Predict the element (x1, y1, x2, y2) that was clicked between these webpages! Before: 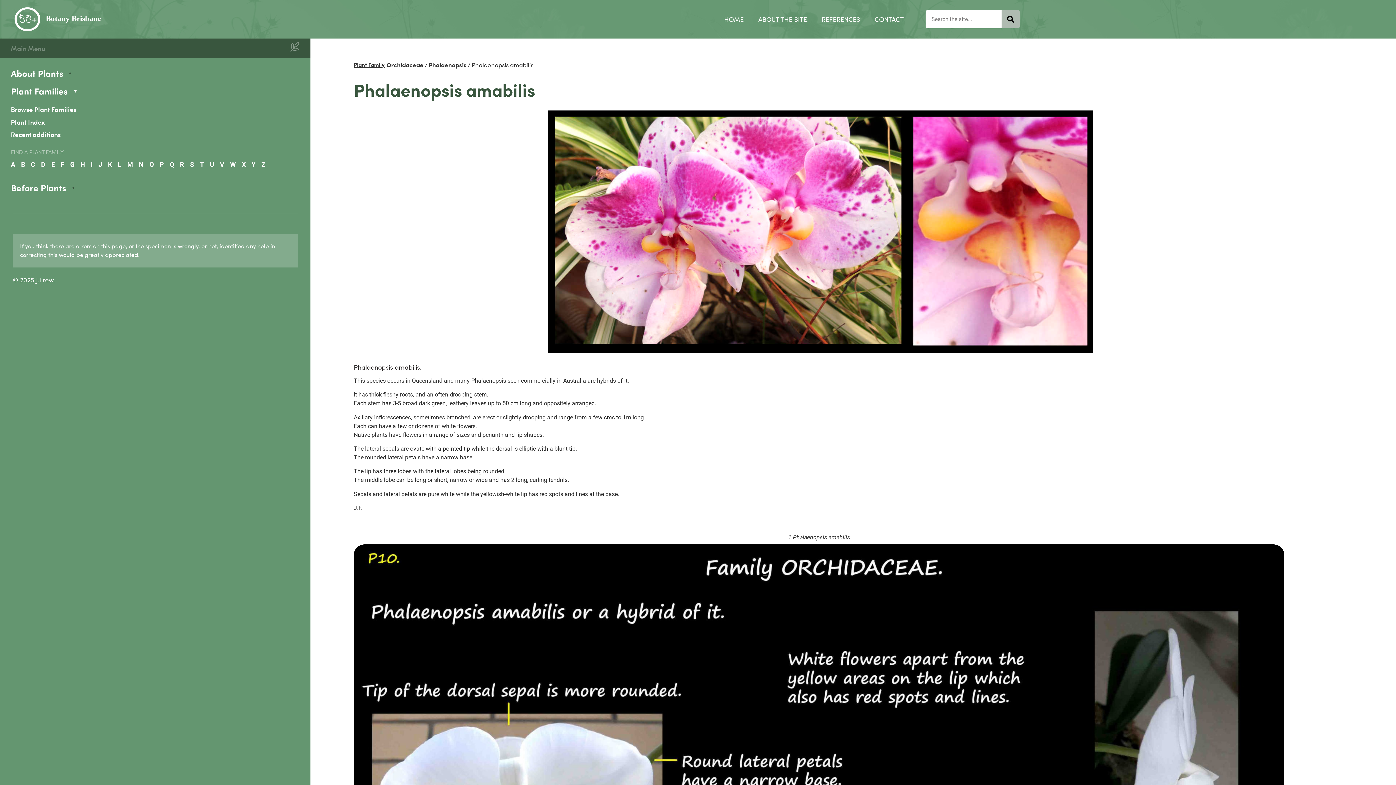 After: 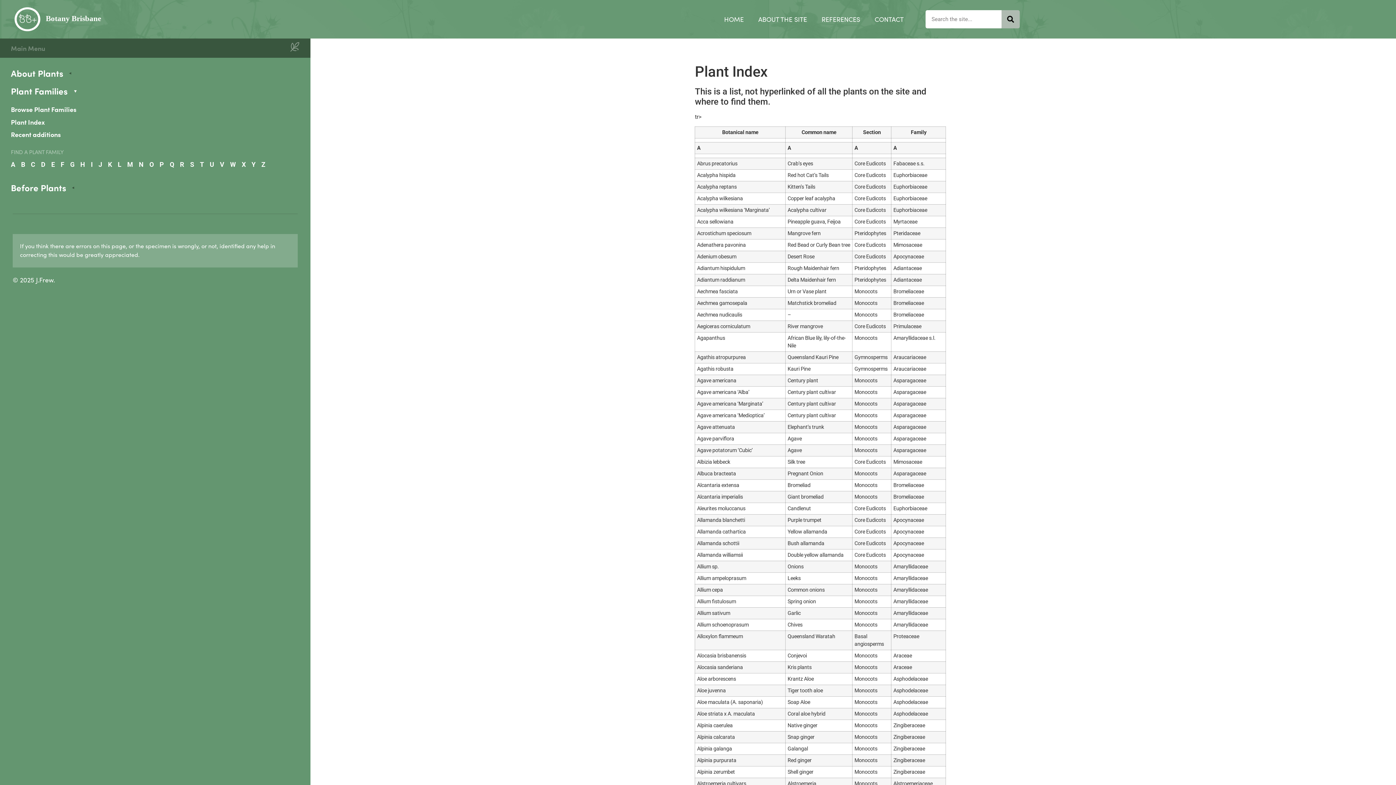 Action: bbox: (10, 116, 297, 126) label: Plant Index